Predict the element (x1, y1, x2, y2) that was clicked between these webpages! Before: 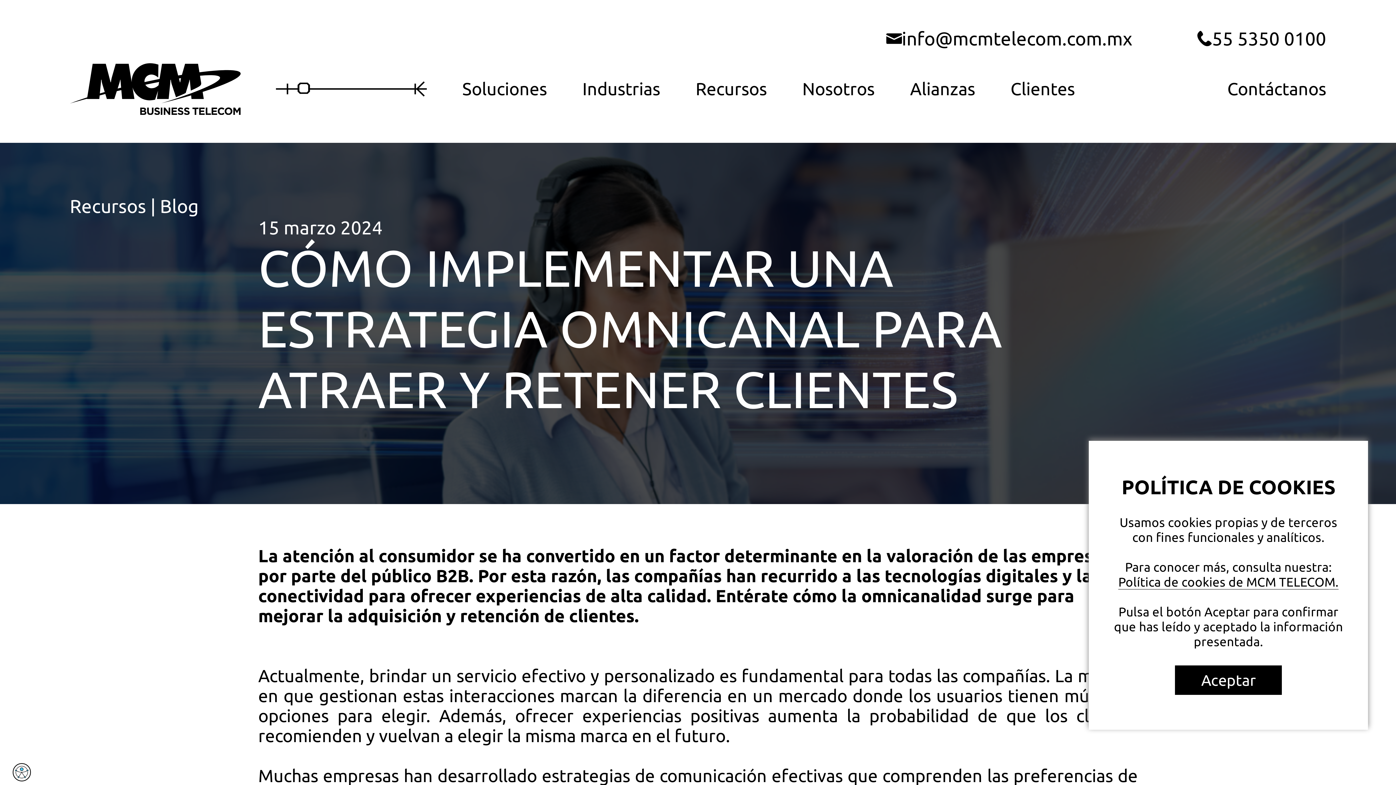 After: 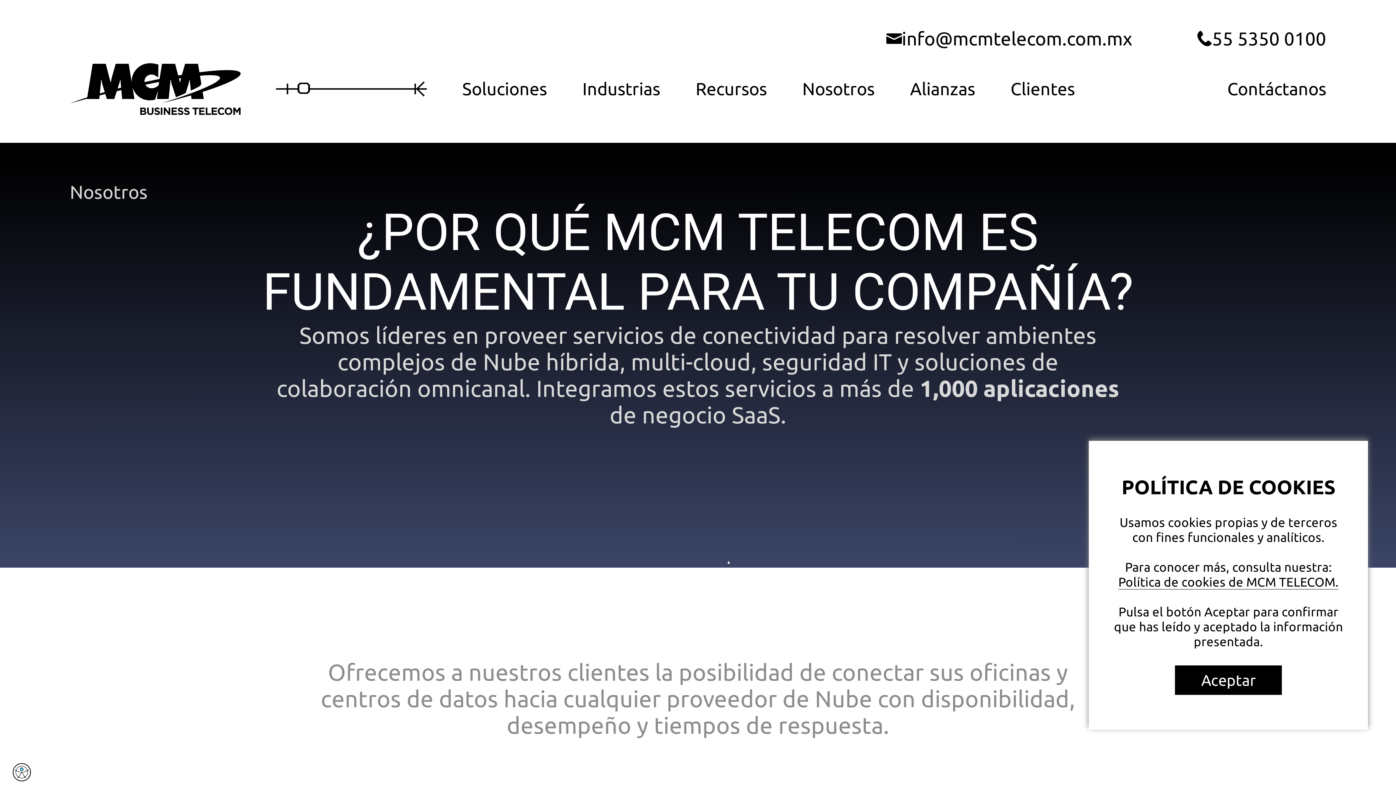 Action: label: Nosotros bbox: (802, 79, 874, 99)